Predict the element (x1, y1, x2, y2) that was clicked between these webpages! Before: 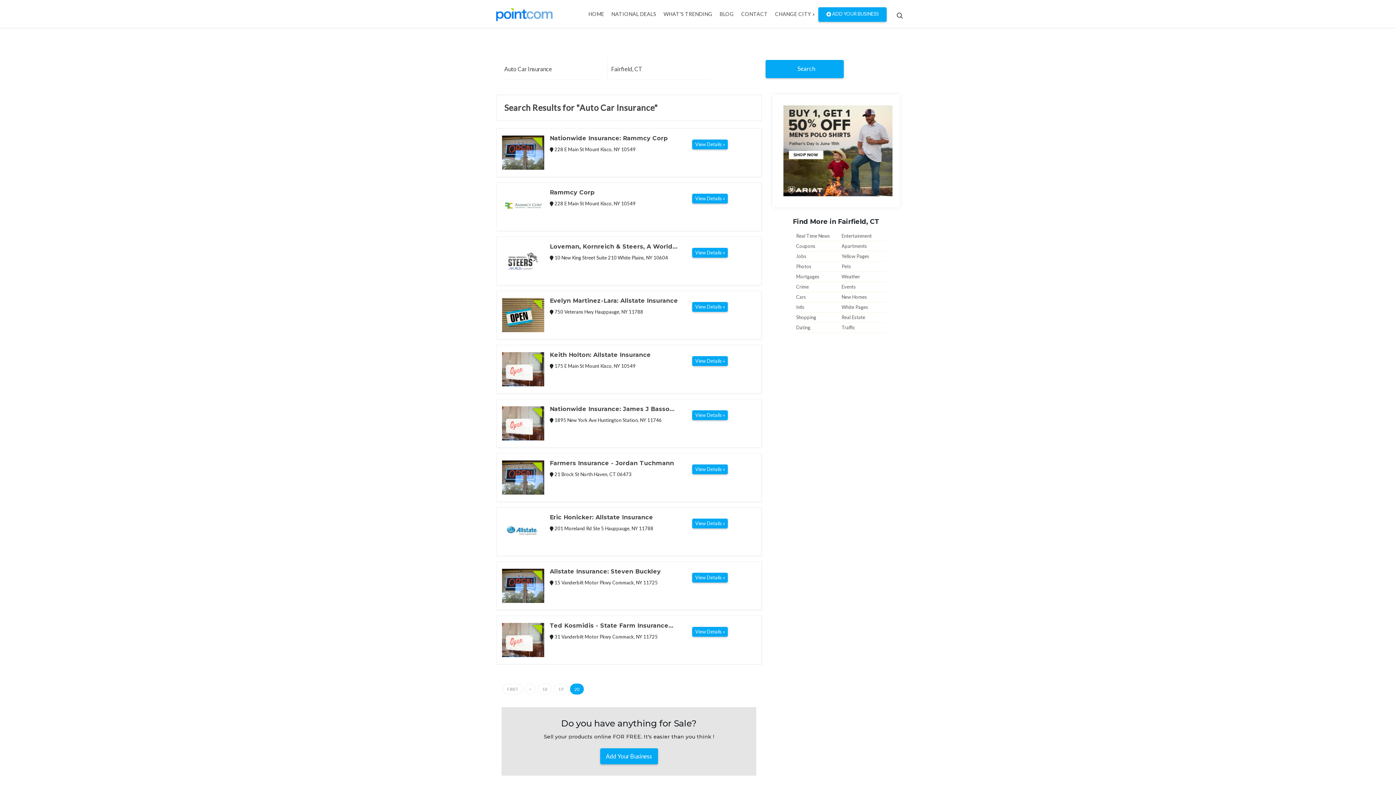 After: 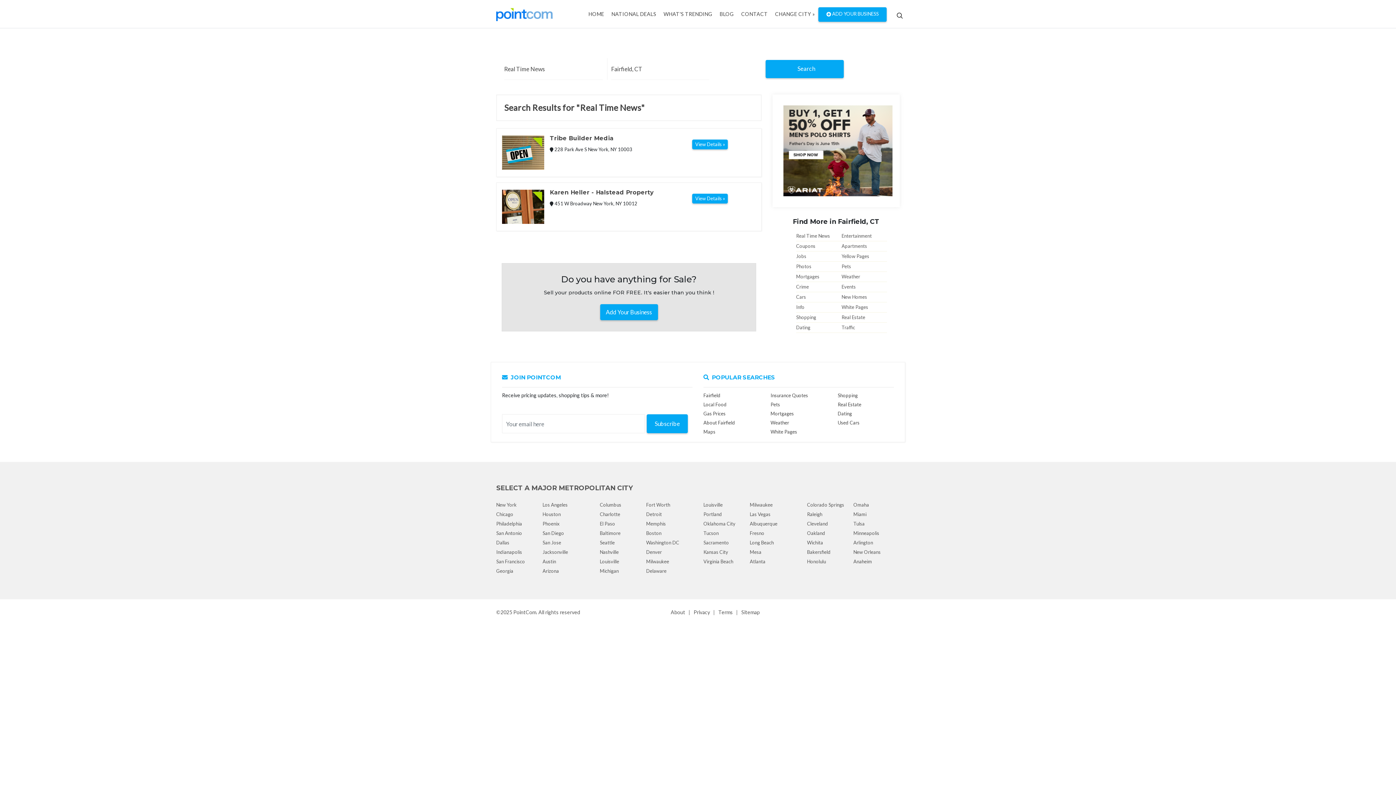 Action: label: Real Time News bbox: (796, 231, 830, 241)